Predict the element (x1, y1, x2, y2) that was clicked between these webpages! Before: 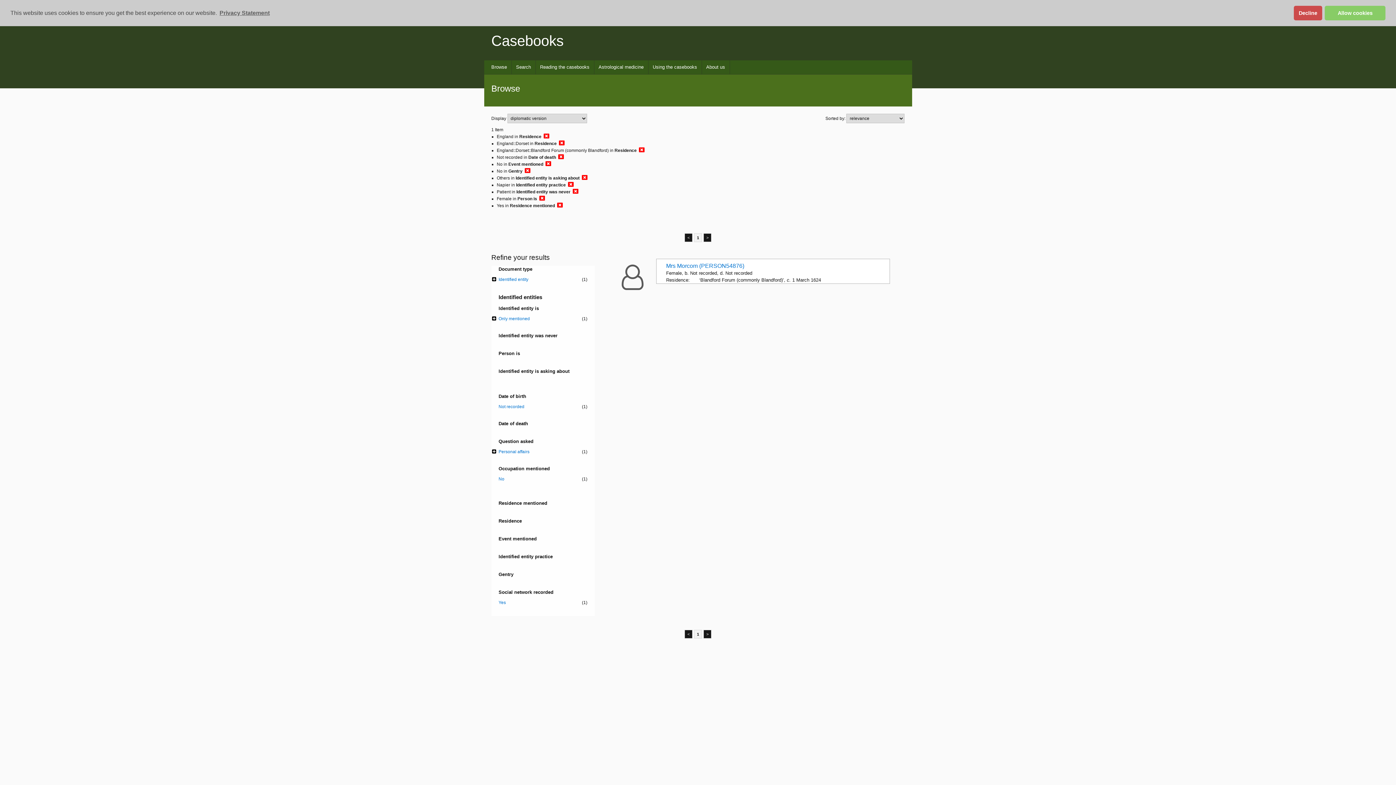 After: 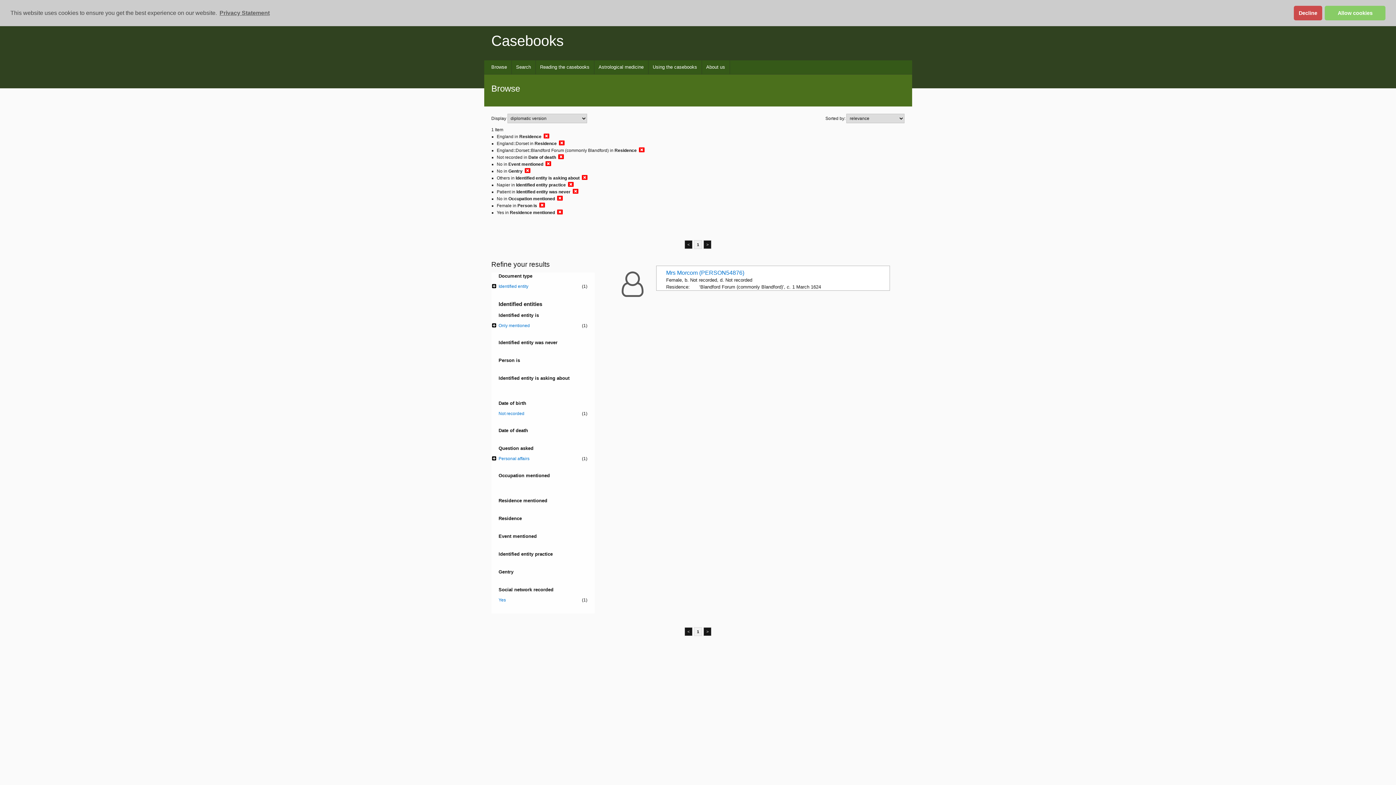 Action: label: No
(1) bbox: (498, 475, 587, 482)